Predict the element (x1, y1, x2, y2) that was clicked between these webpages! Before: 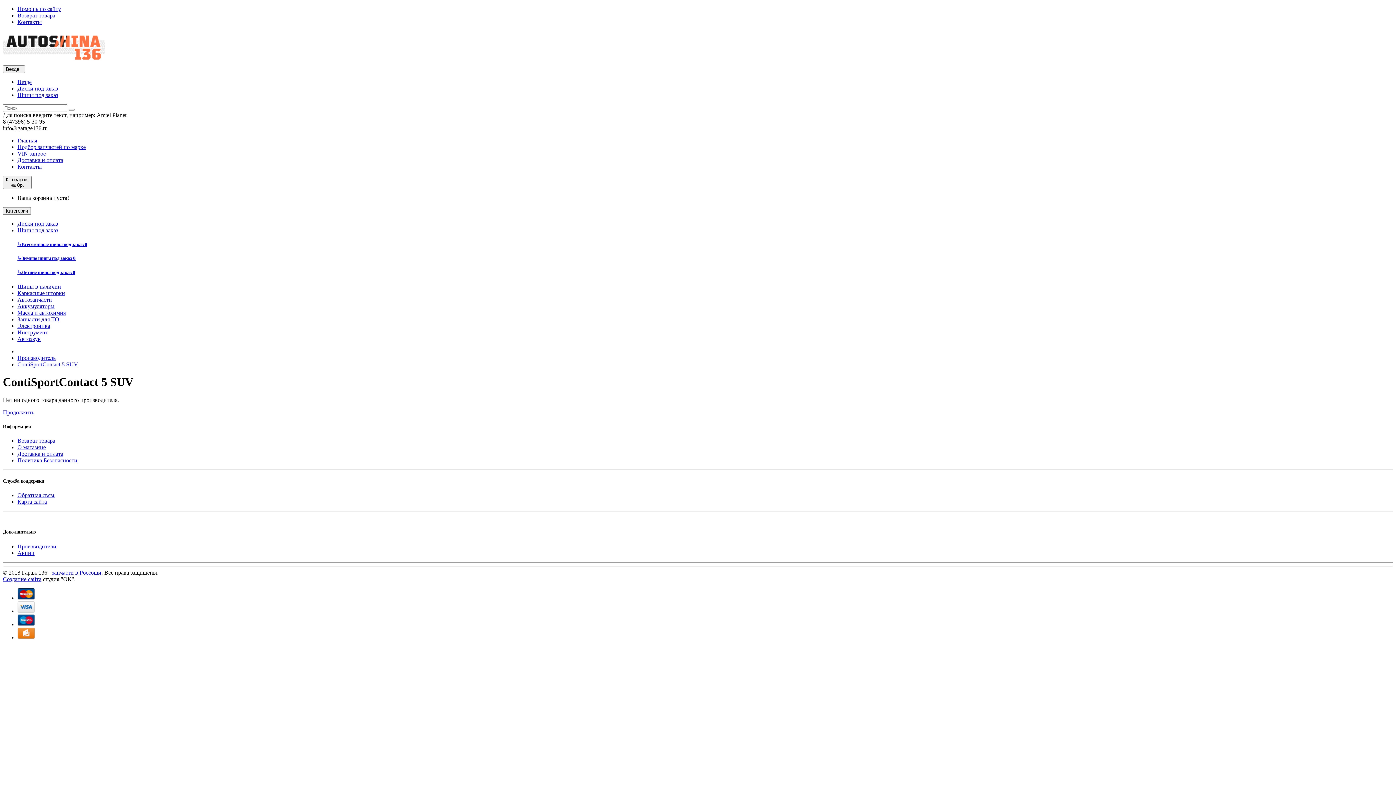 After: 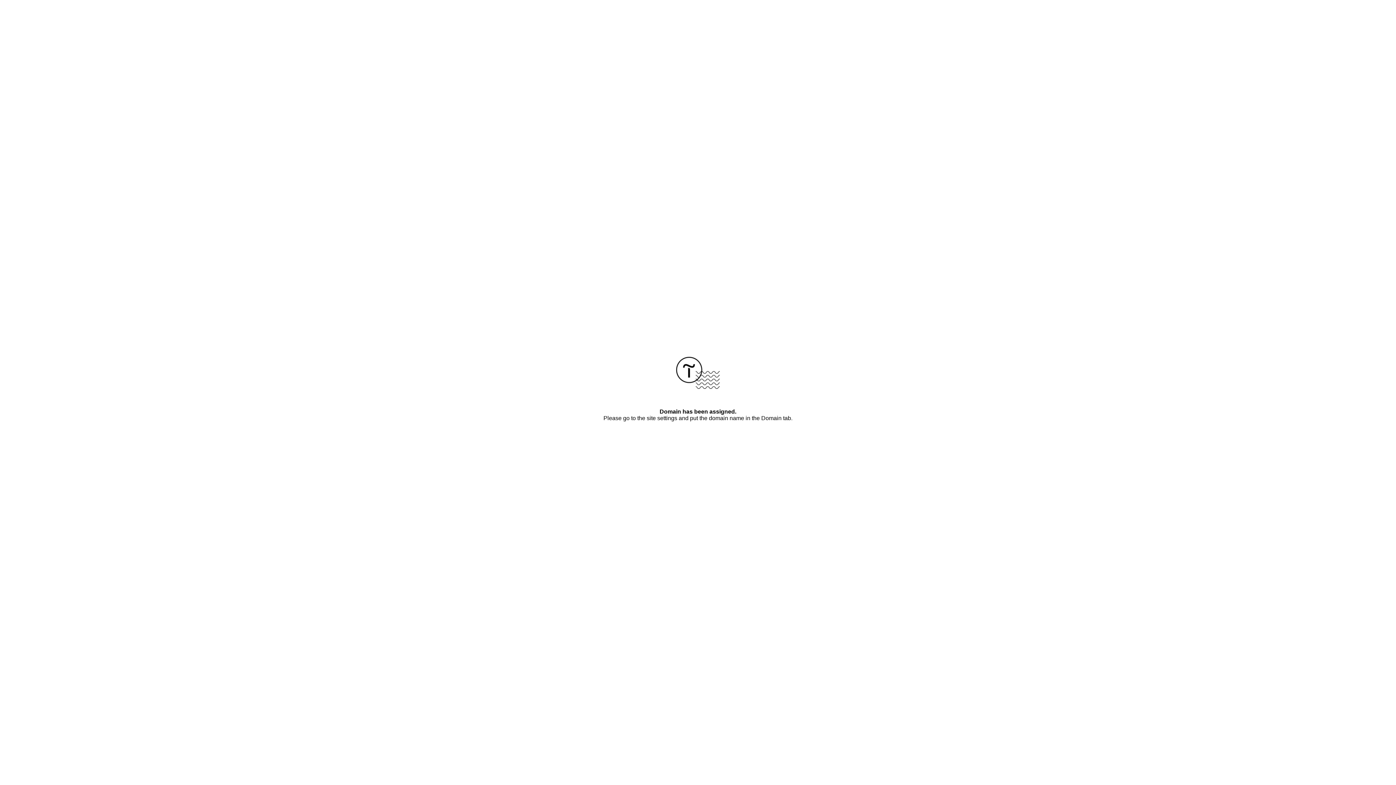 Action: bbox: (17, 290, 65, 296) label: Каркасные шторки